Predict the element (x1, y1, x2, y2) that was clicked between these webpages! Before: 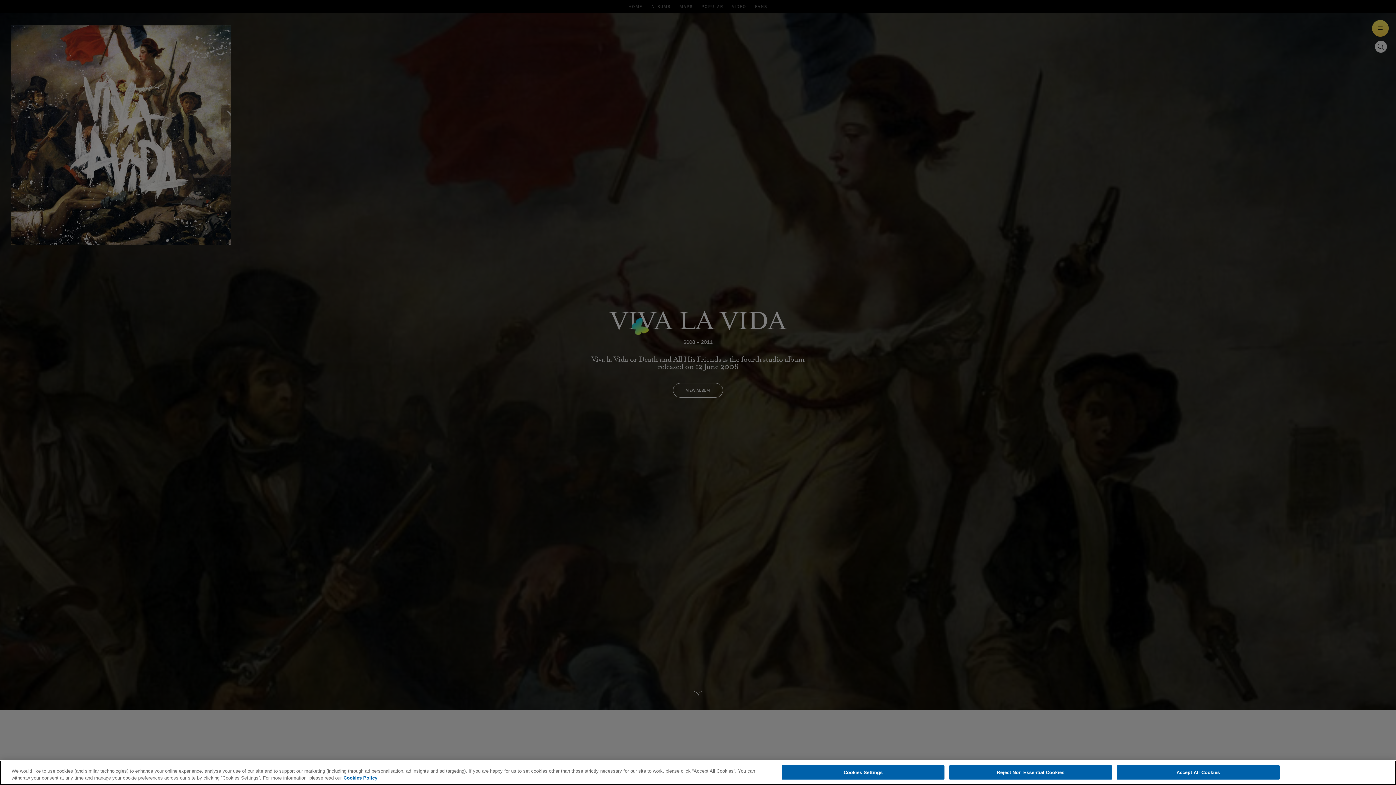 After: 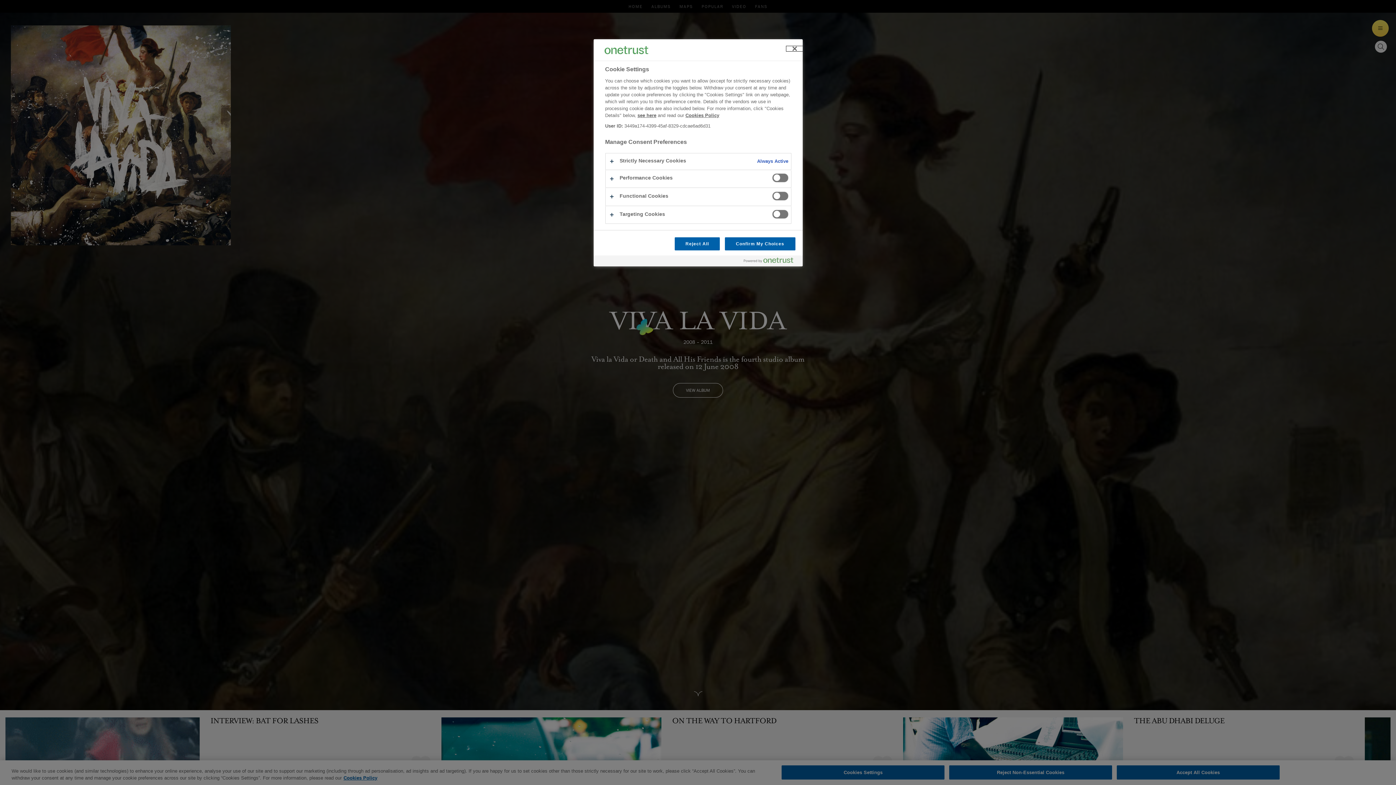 Action: bbox: (781, 765, 944, 780) label: Cookies Settings